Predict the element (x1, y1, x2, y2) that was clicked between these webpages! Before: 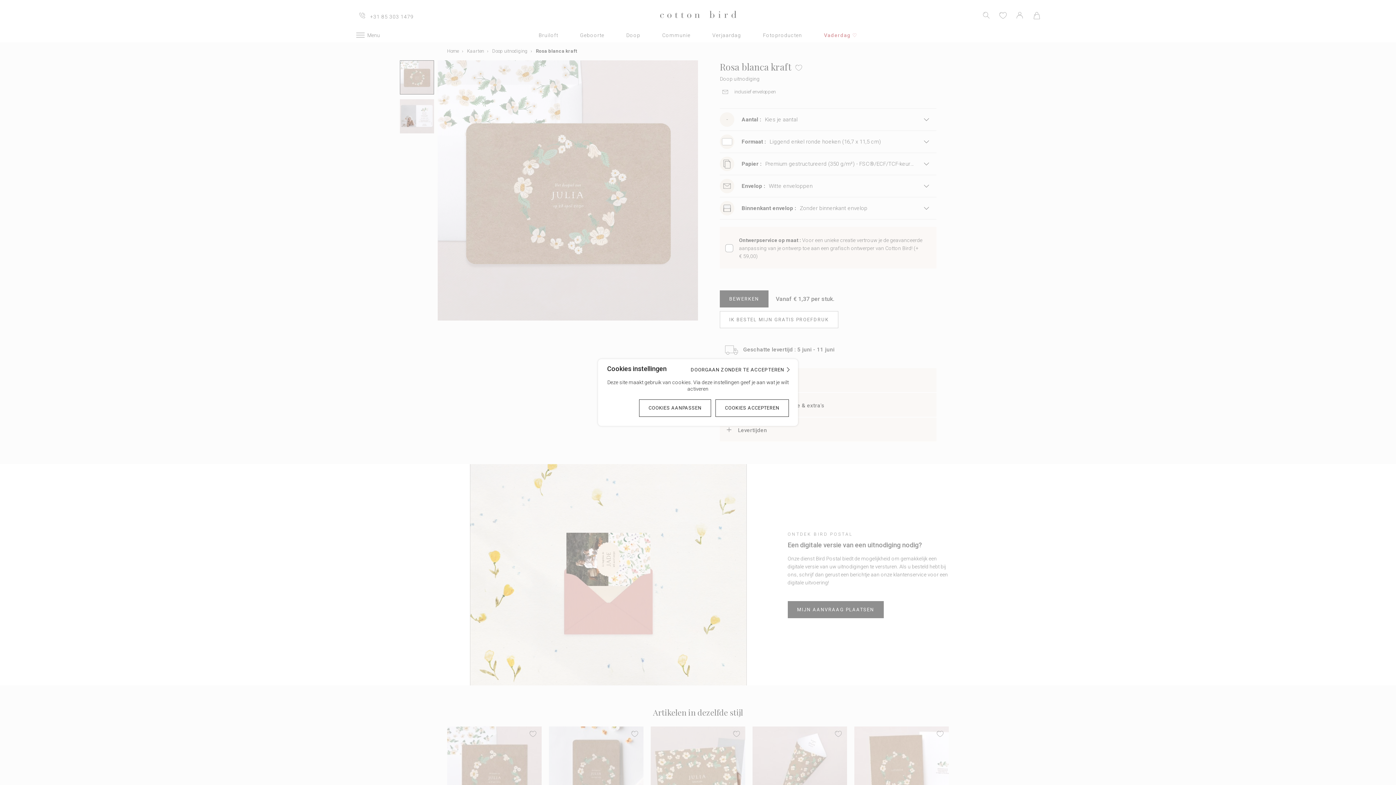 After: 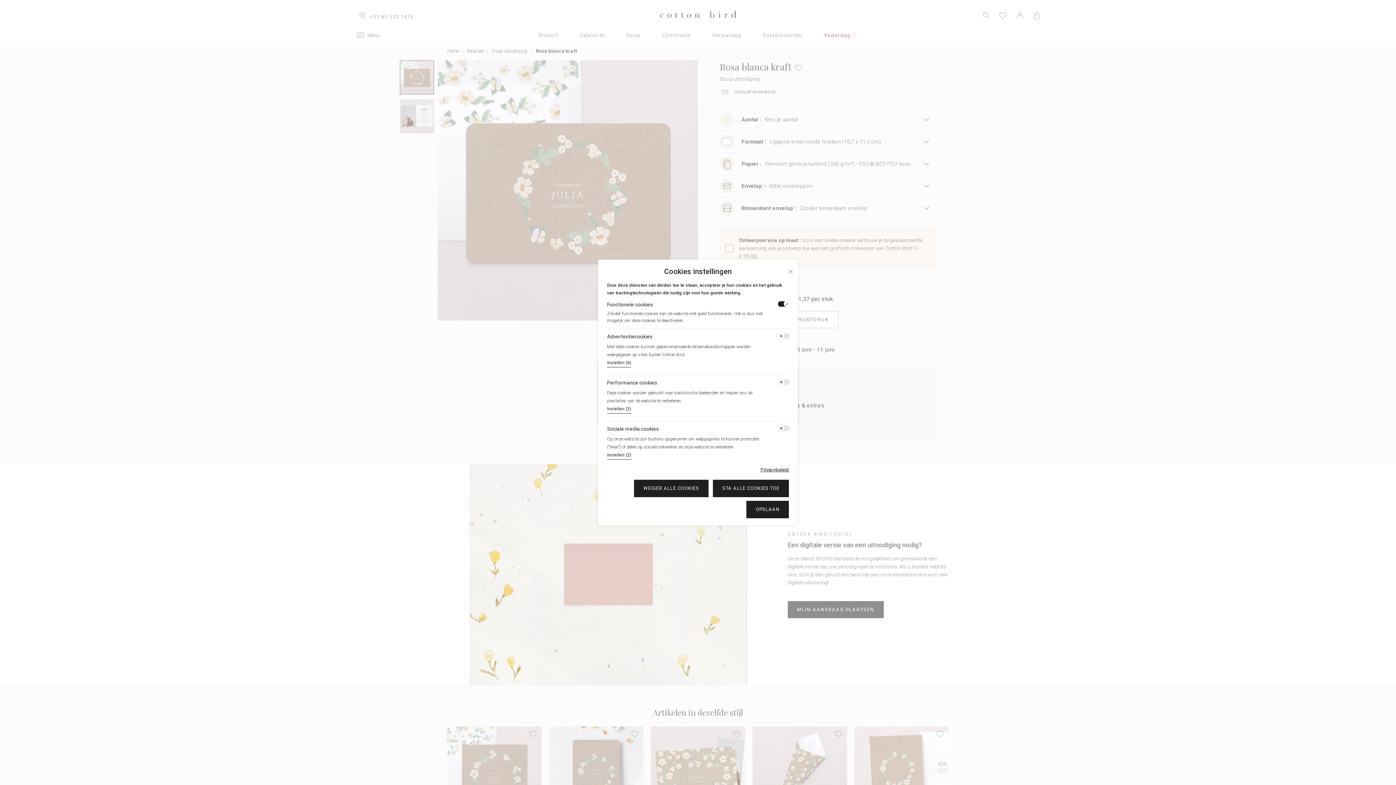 Action: bbox: (639, 399, 711, 417) label: COOKIES AANPASSEN